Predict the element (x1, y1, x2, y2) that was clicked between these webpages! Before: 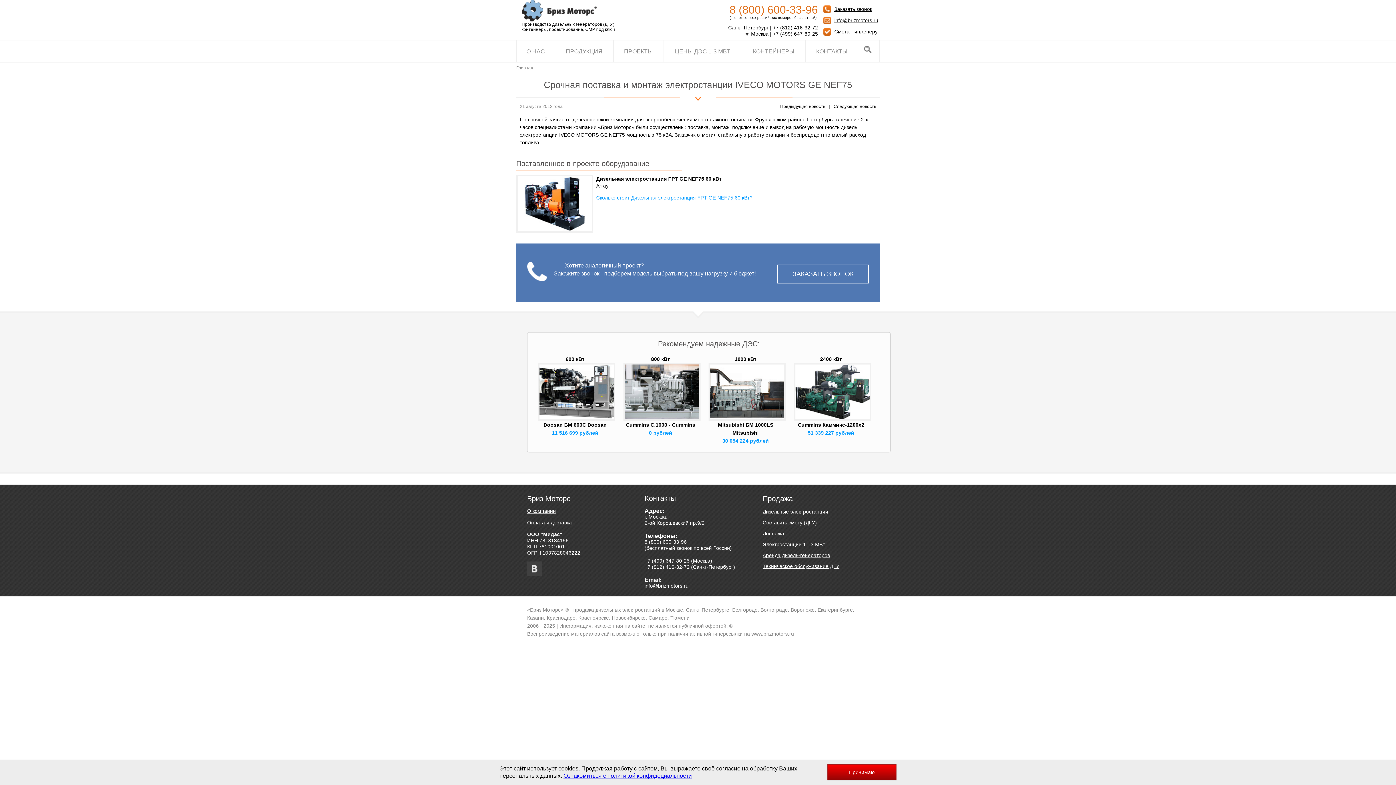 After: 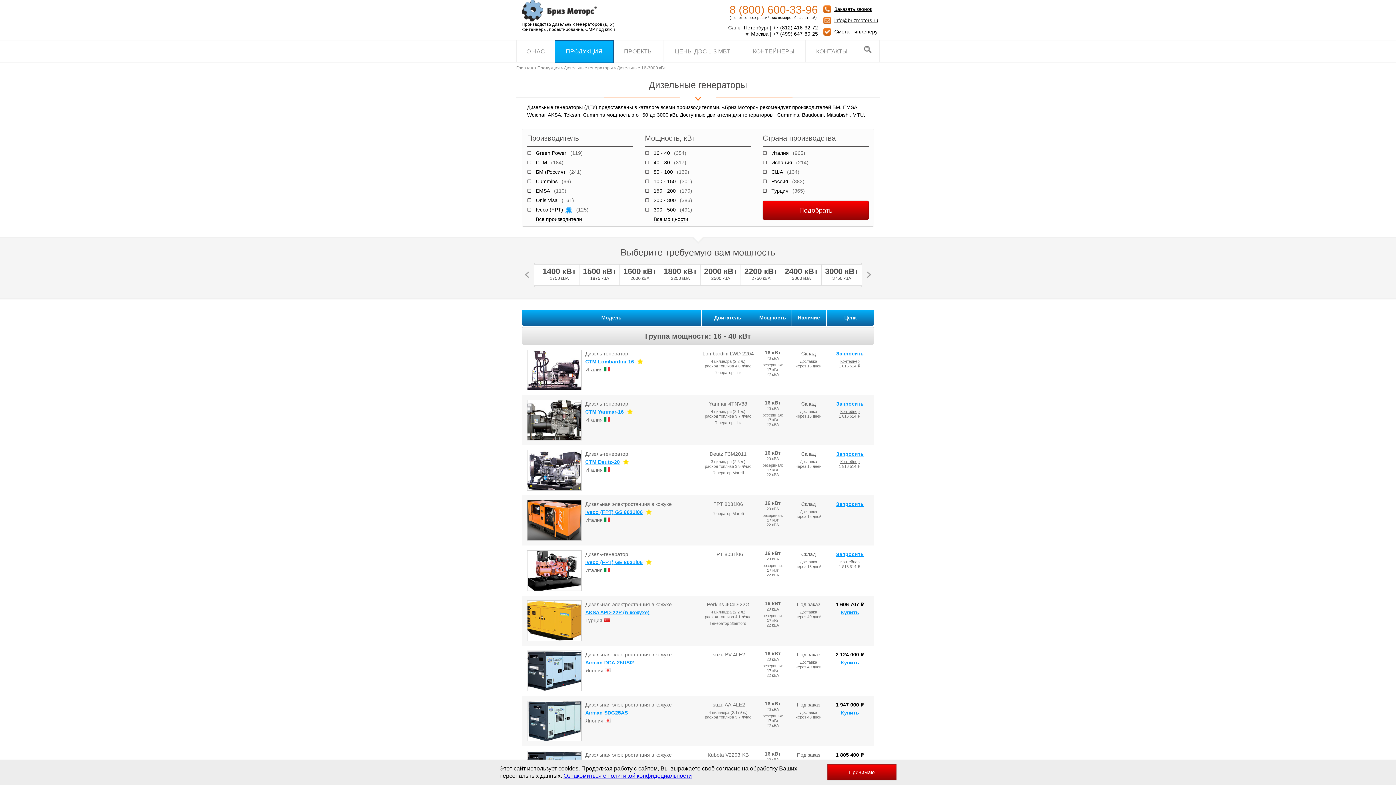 Action: bbox: (521, 22, 614, 32) label: Производство дизельных генераторов (ДГУ)

контейнеры, проектирование, СМР под ключ